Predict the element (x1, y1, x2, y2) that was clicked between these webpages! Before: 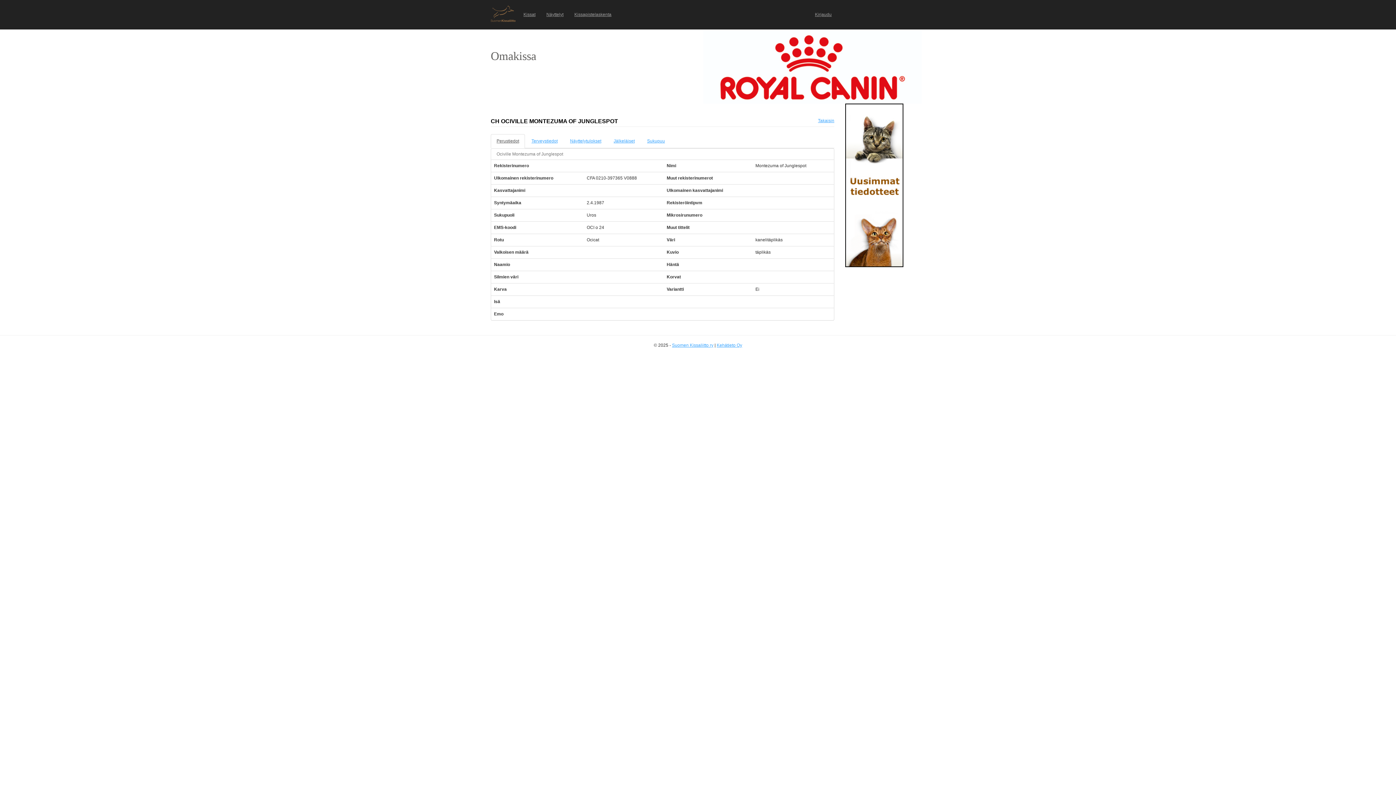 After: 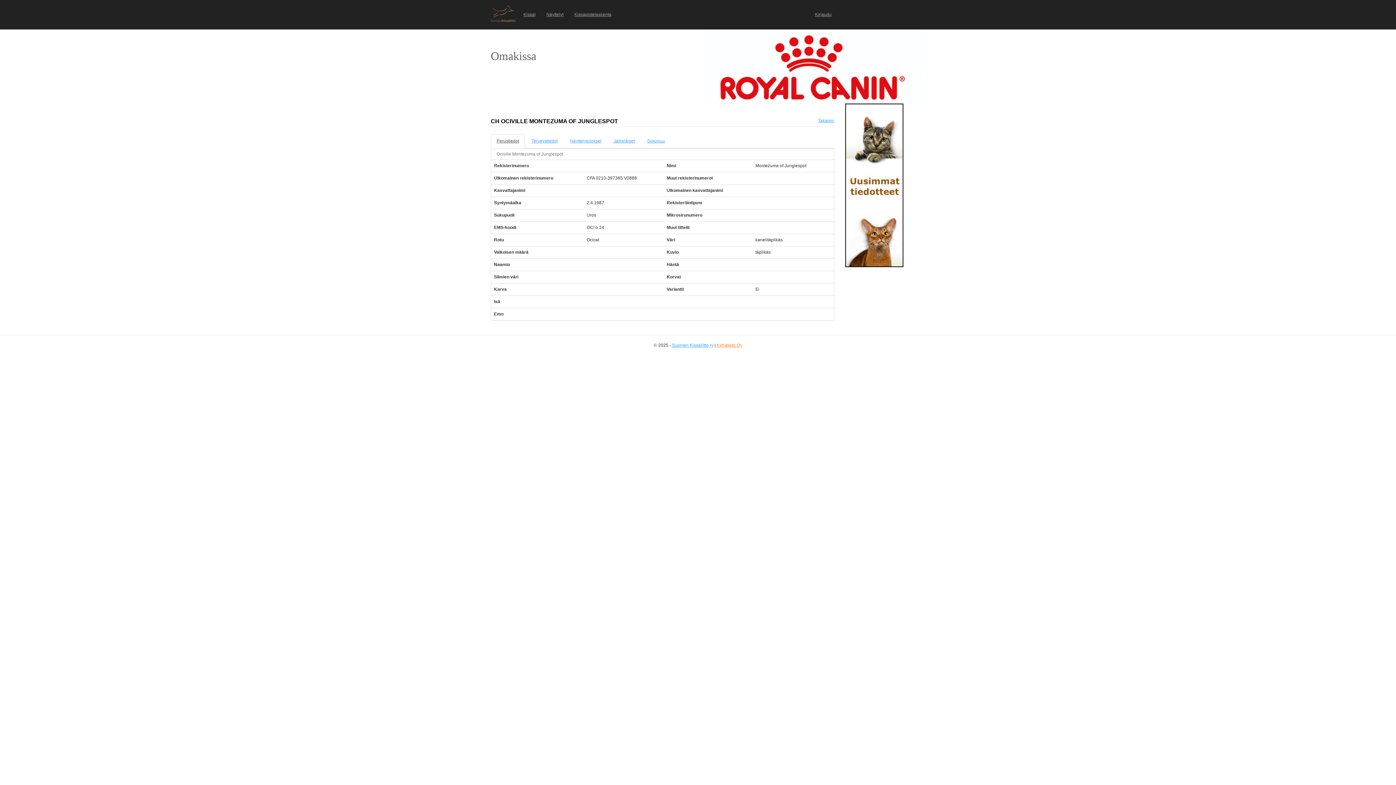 Action: label: Kehätieto Oy bbox: (716, 342, 742, 348)